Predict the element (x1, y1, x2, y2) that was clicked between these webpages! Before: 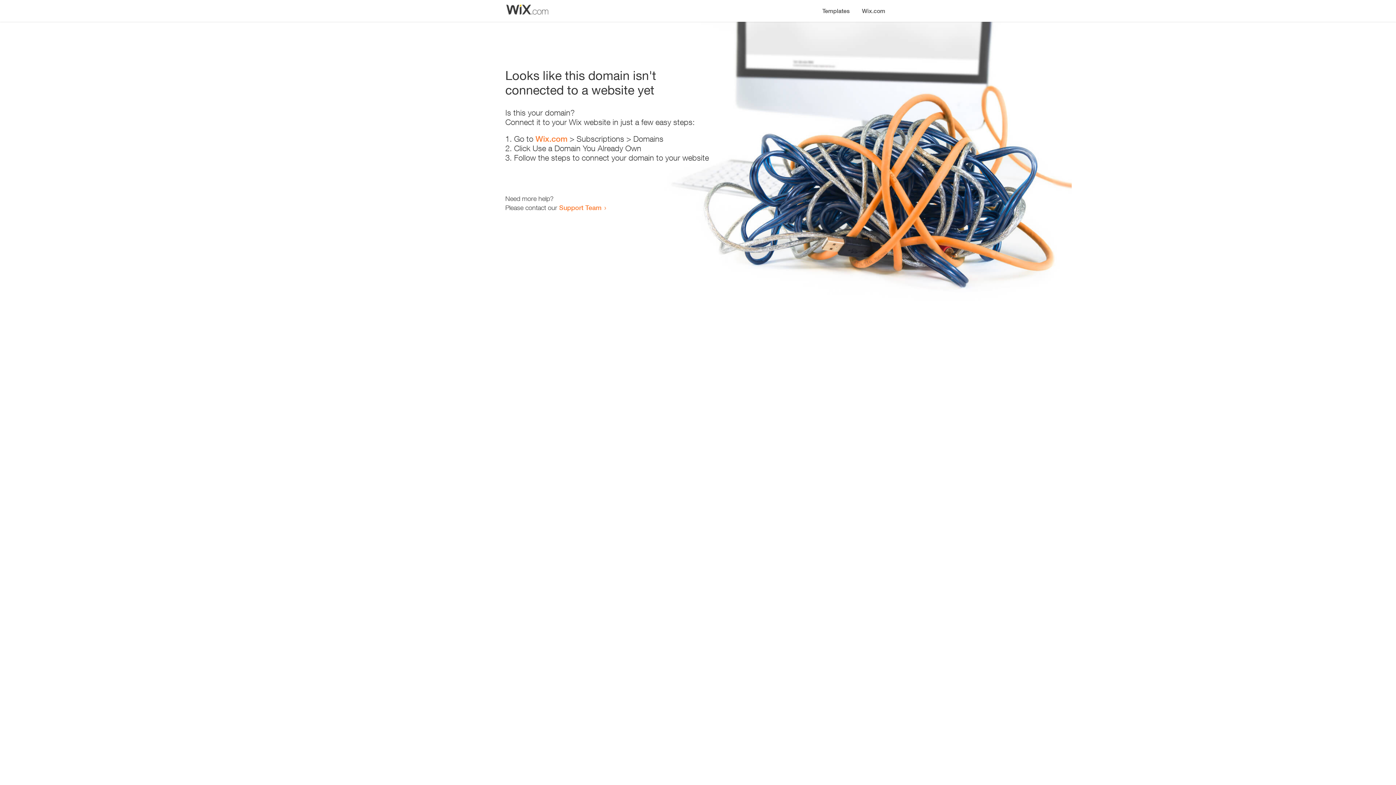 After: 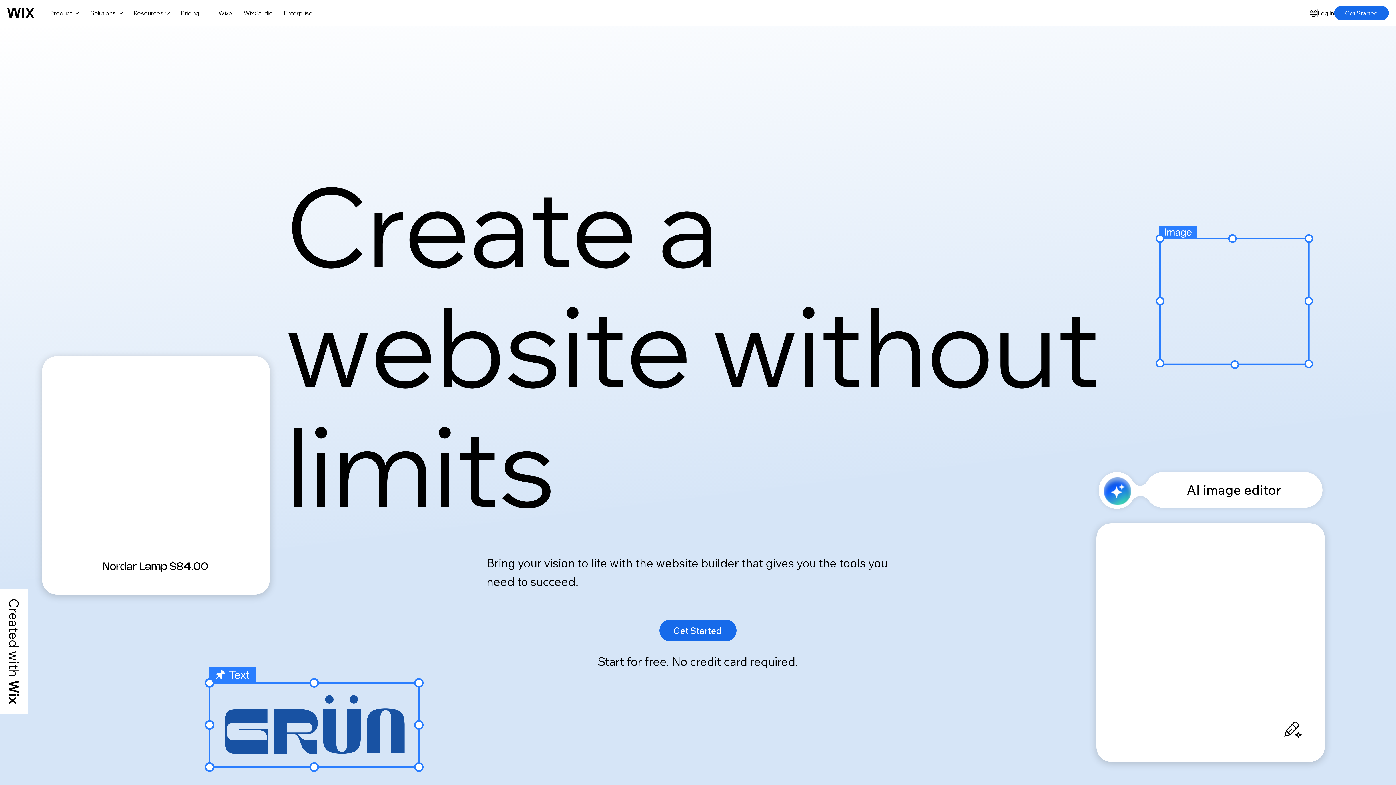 Action: bbox: (856, 0, 890, 14) label: Wix.com